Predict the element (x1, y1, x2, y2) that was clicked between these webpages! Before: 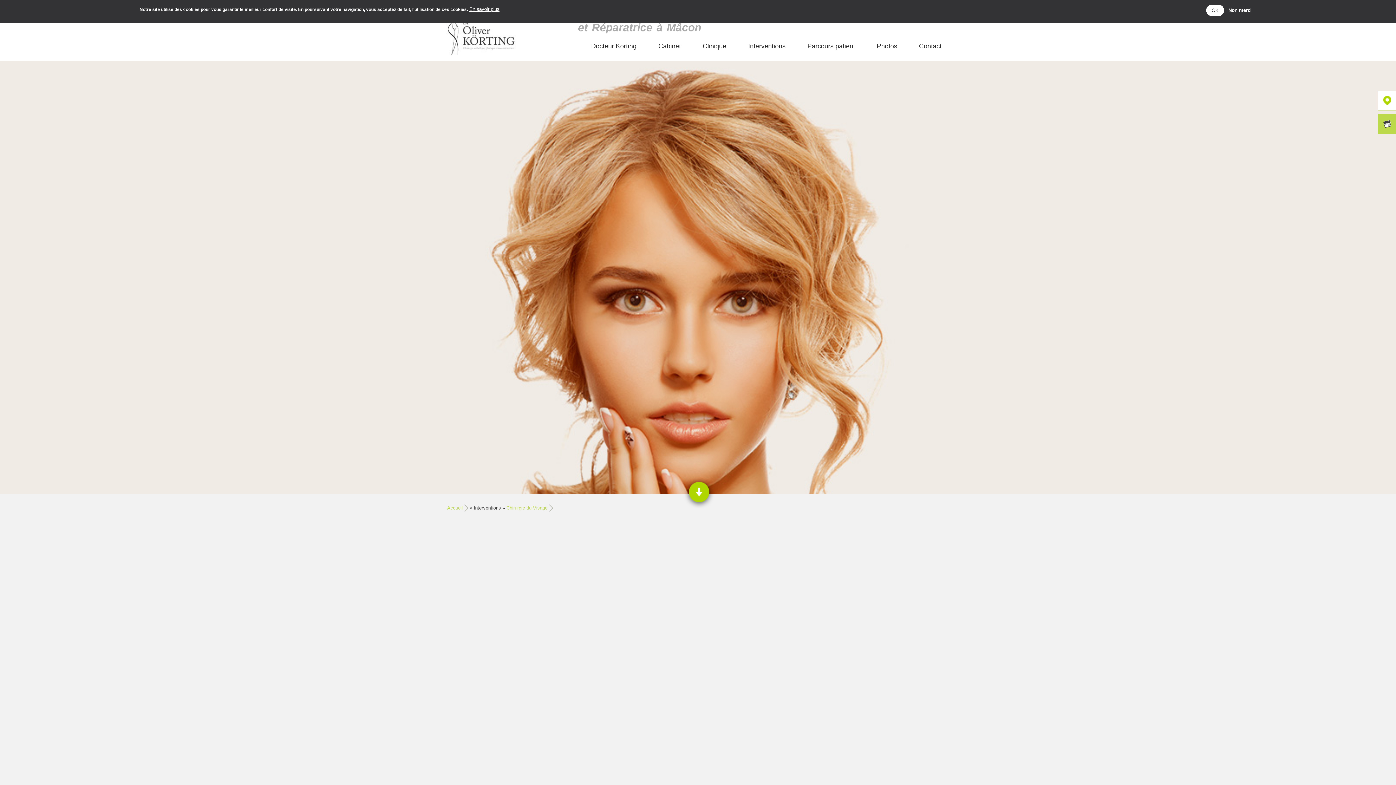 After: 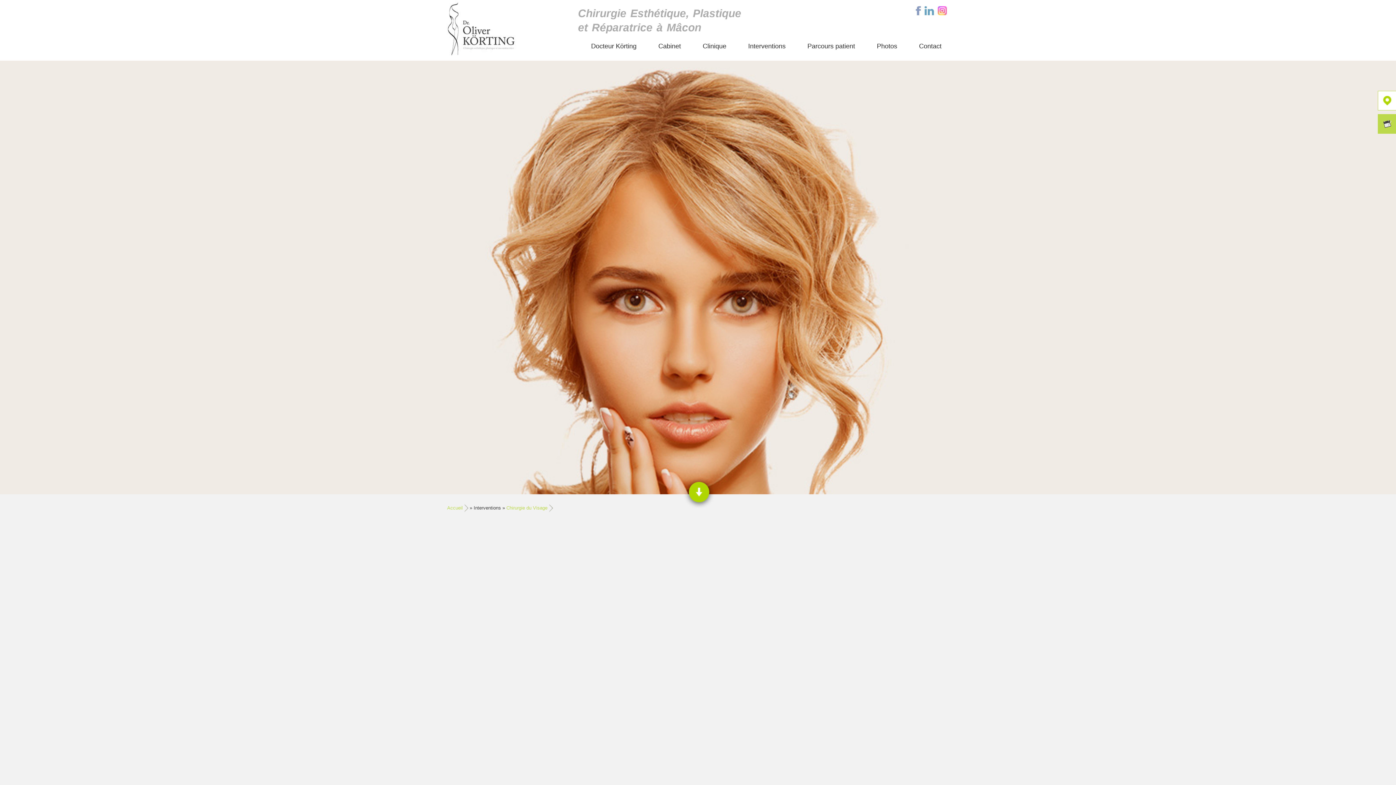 Action: label: Non merci bbox: (1225, 6, 1254, 14)